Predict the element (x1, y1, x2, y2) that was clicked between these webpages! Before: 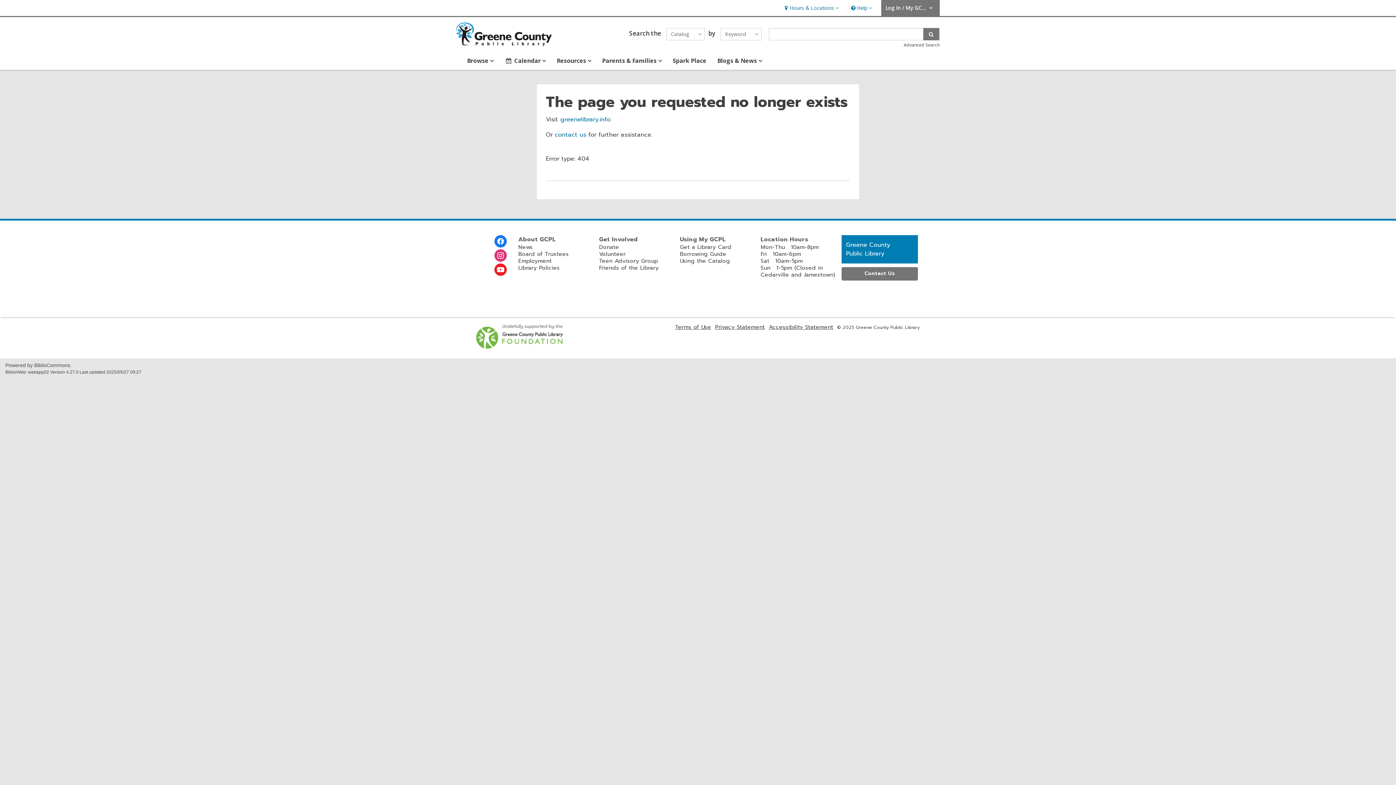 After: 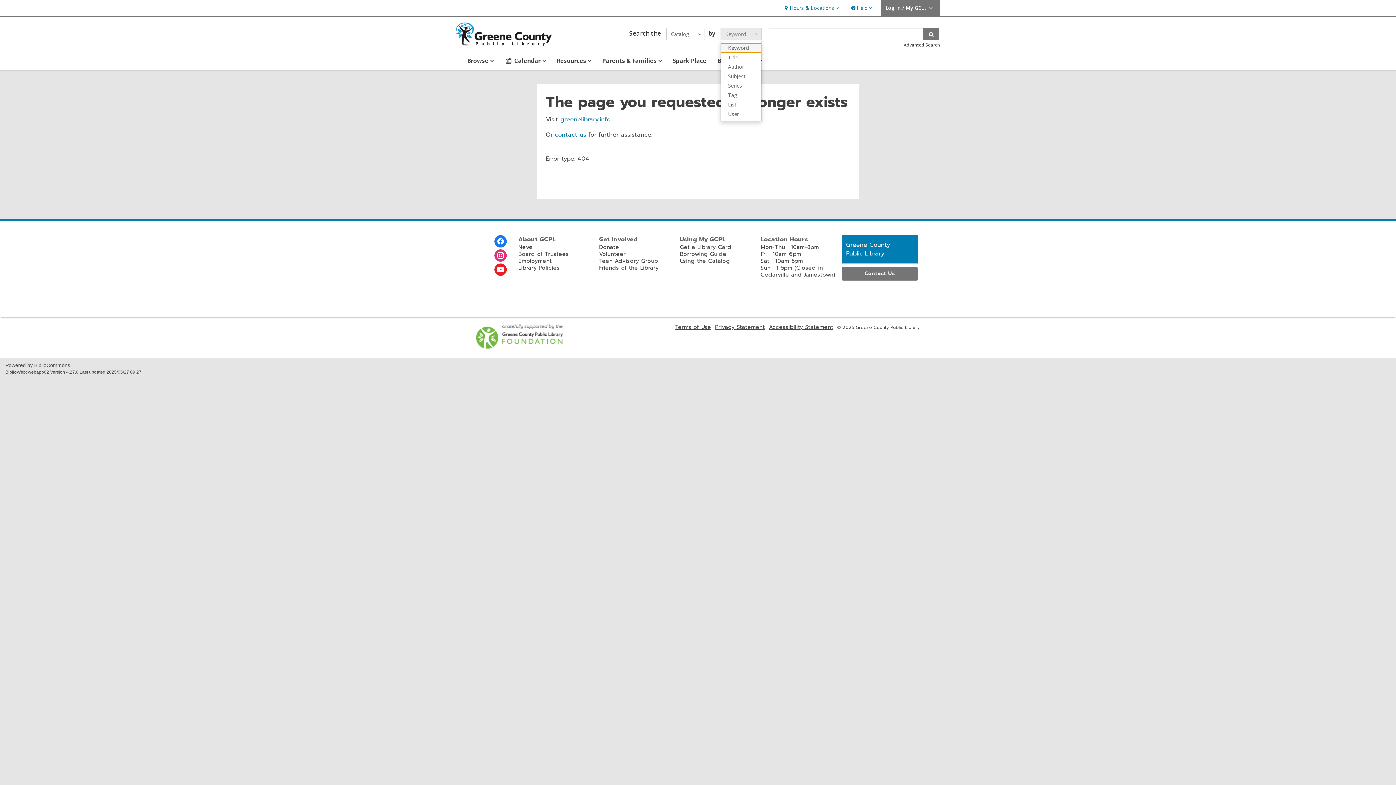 Action: bbox: (720, 28, 761, 40) label: Keyword
 